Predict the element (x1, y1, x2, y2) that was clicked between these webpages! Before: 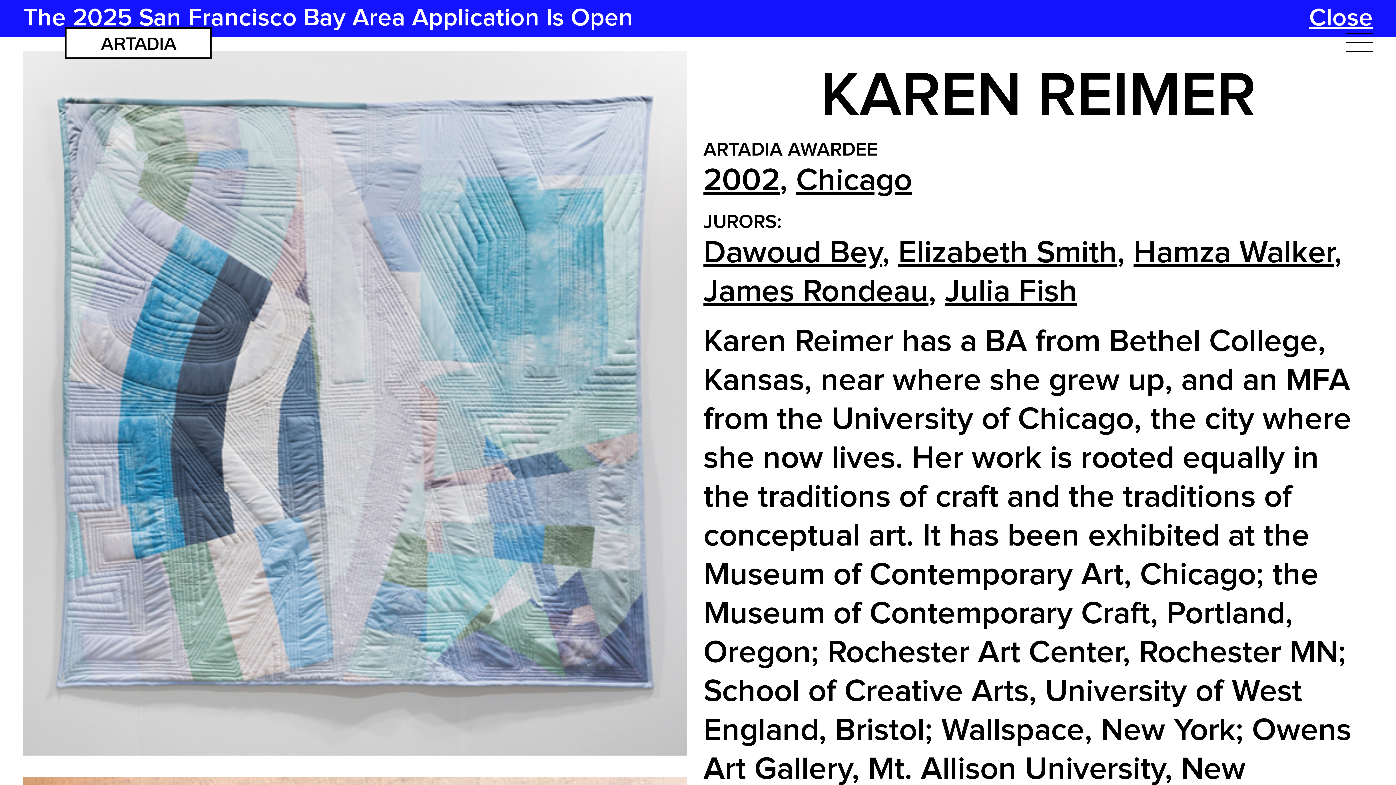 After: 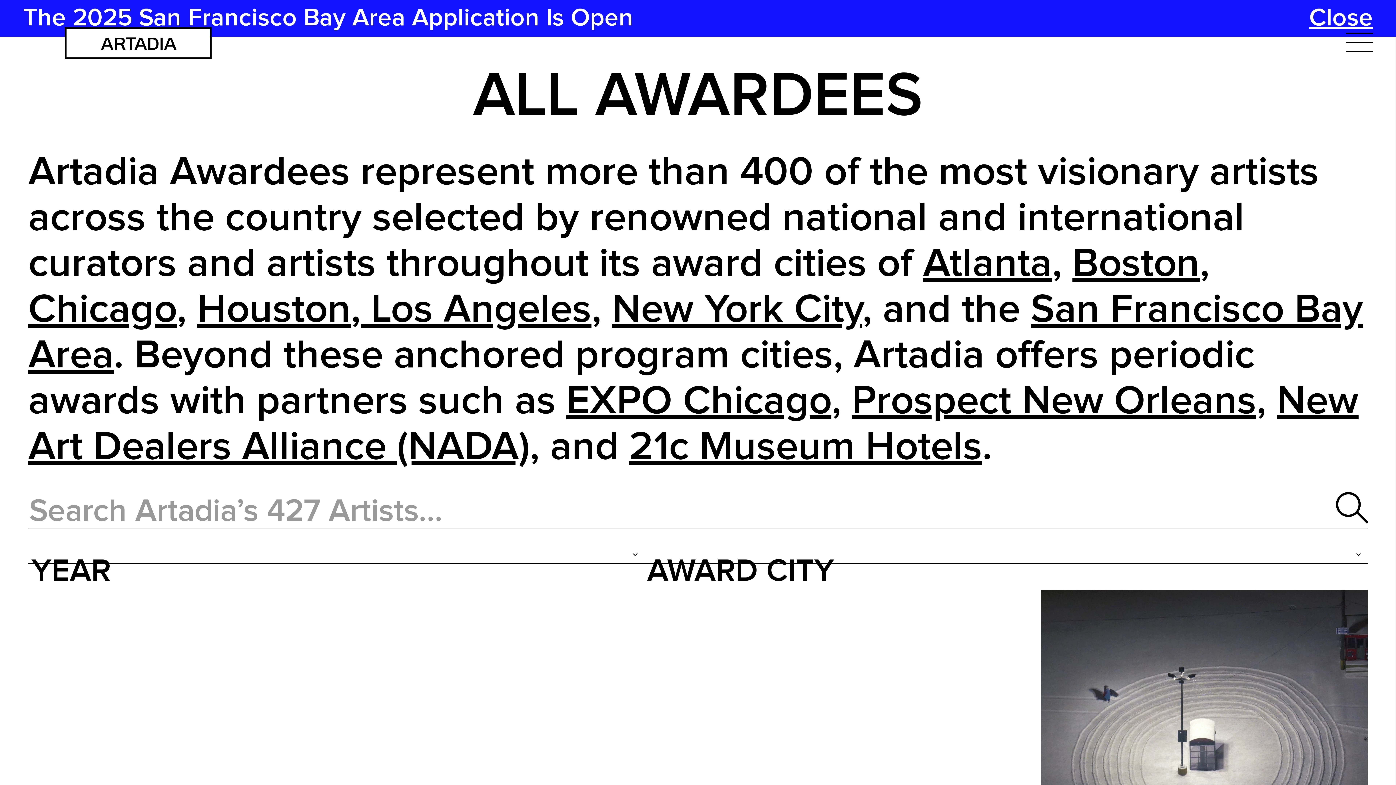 Action: bbox: (796, 165, 912, 196) label: Chicago